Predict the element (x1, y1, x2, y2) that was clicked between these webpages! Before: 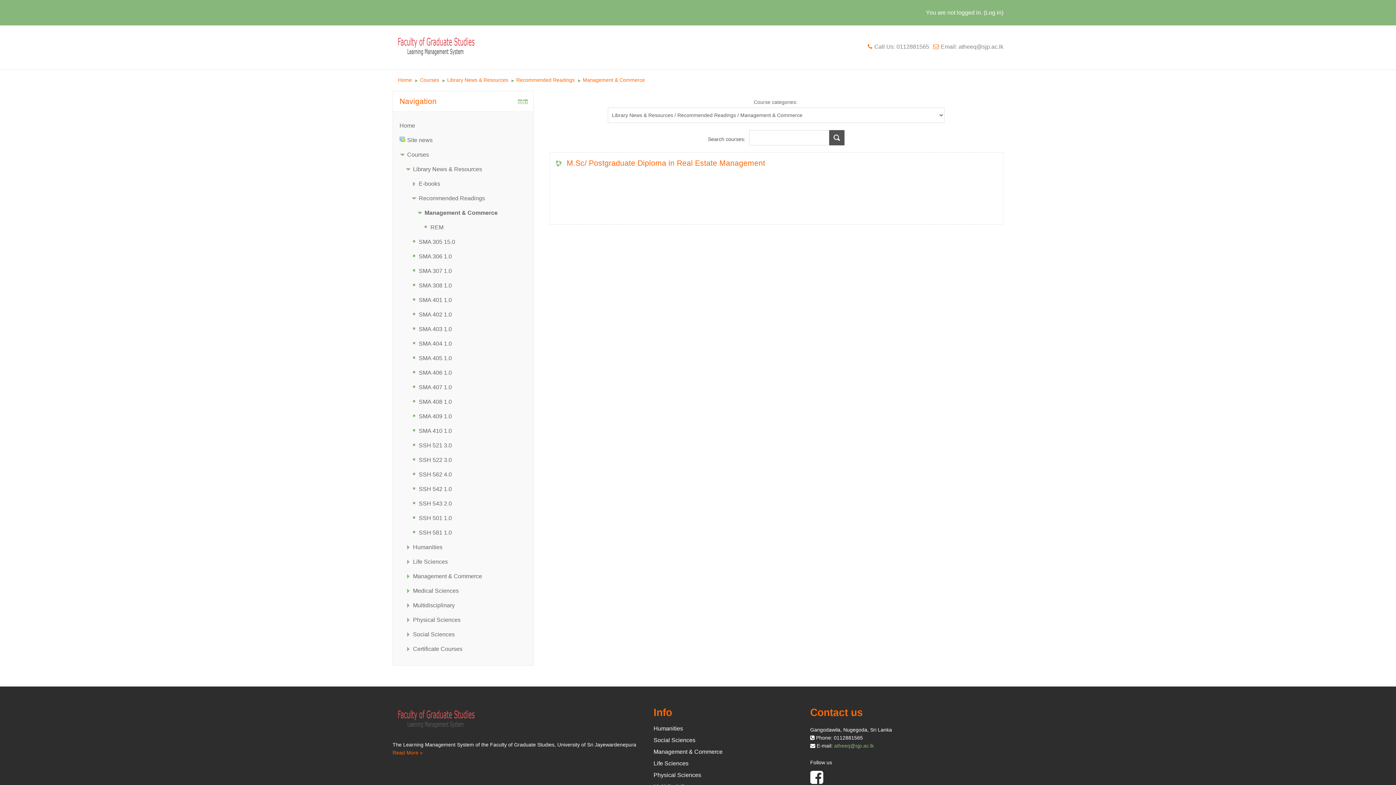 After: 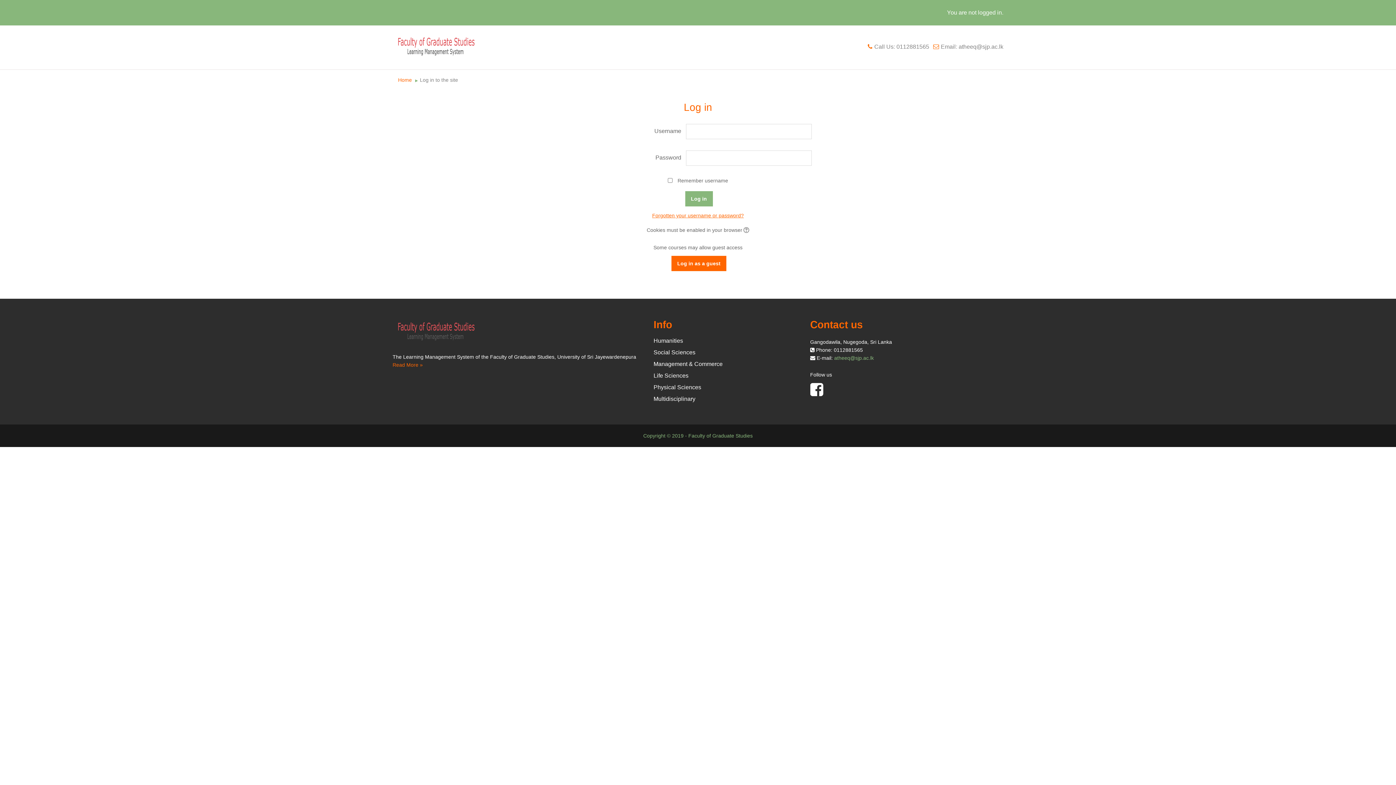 Action: bbox: (411, 253, 452, 259) label: SMA 306 1.0